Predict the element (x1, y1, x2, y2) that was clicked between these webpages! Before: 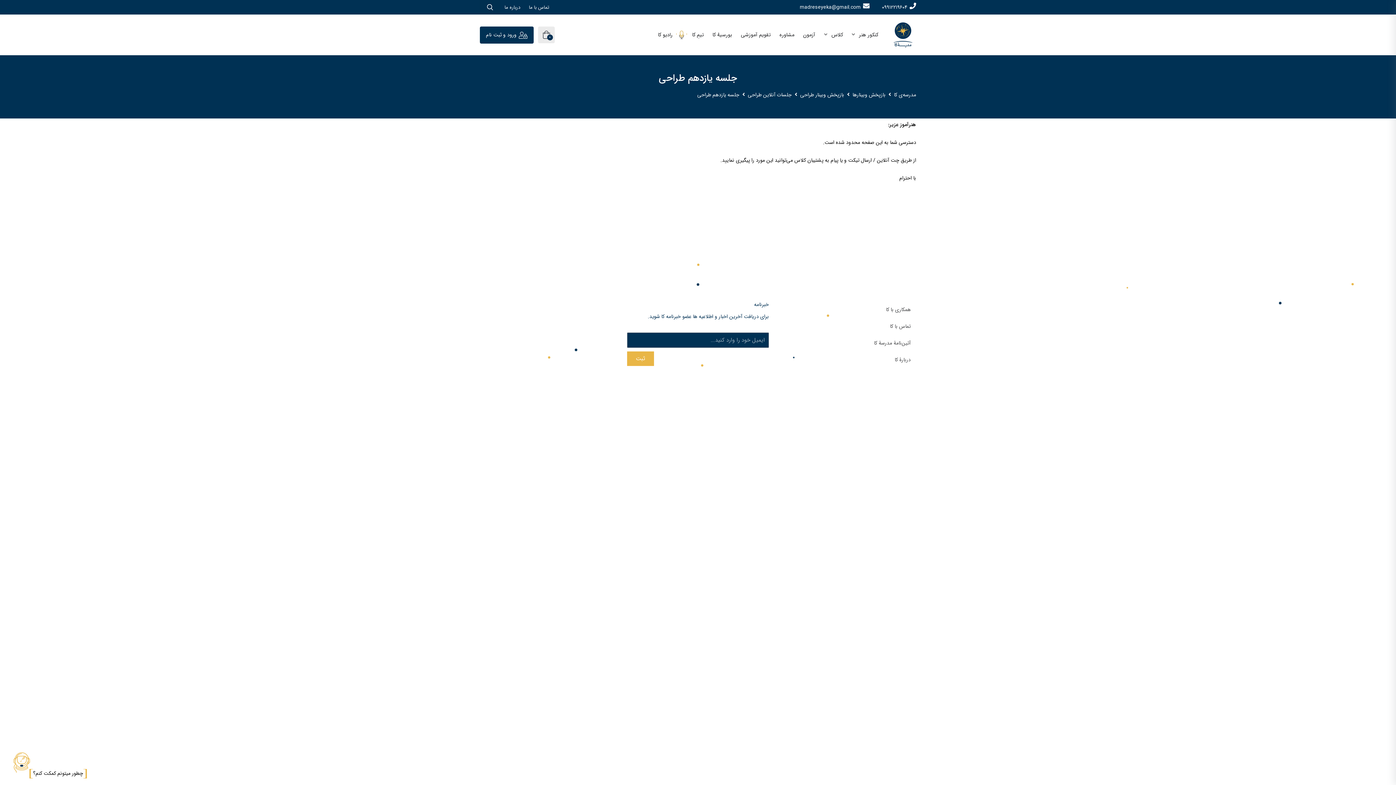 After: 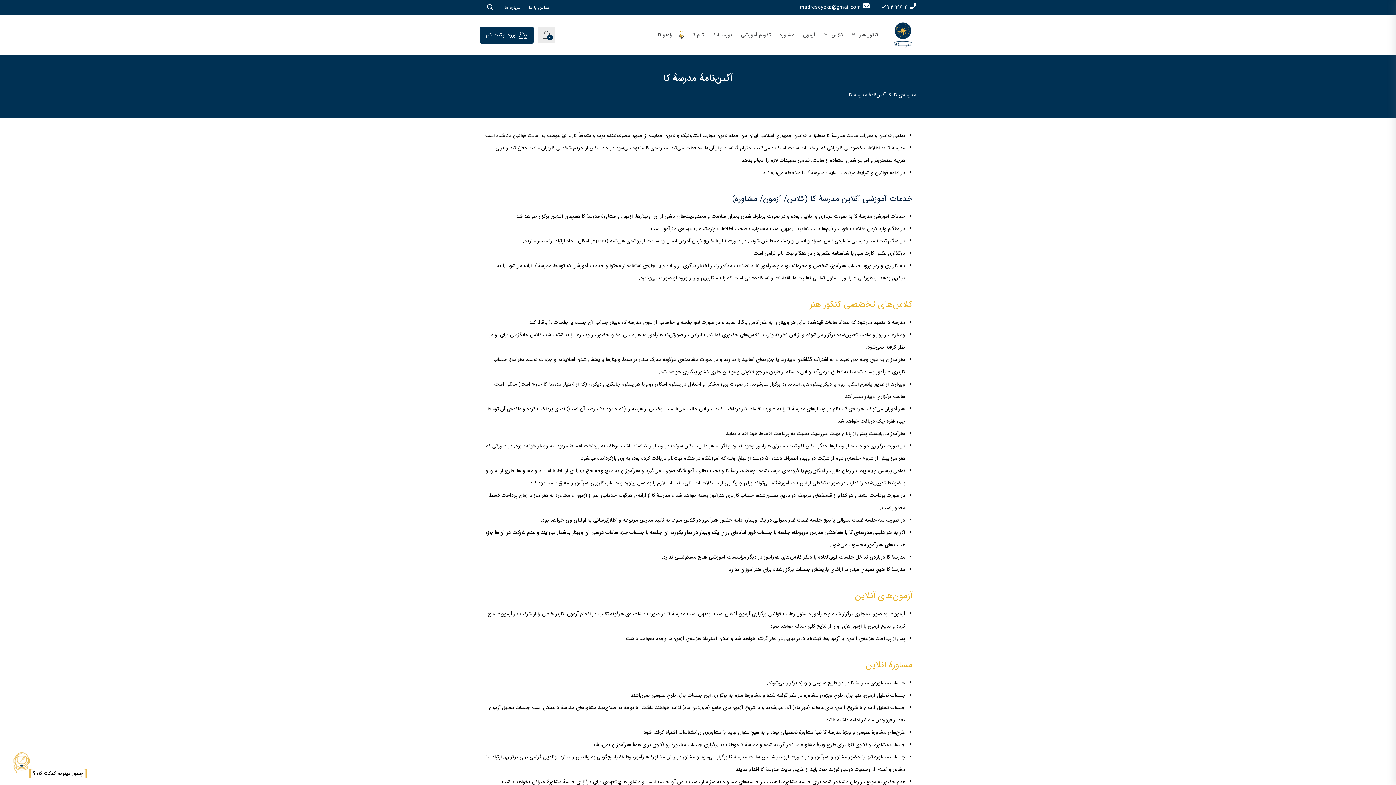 Action: label: آئین‌نامهٔ مدرسهٔ کا bbox: (776, 334, 918, 351)